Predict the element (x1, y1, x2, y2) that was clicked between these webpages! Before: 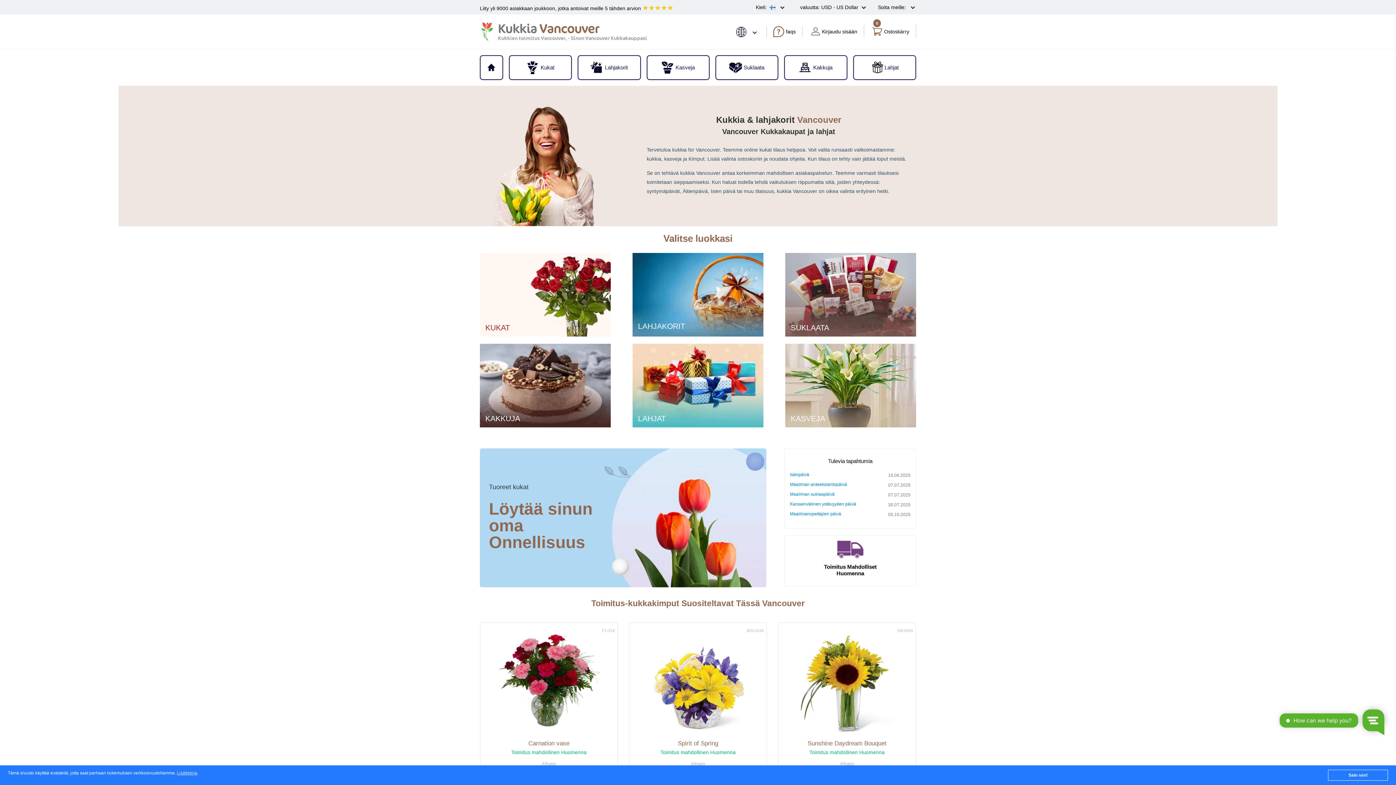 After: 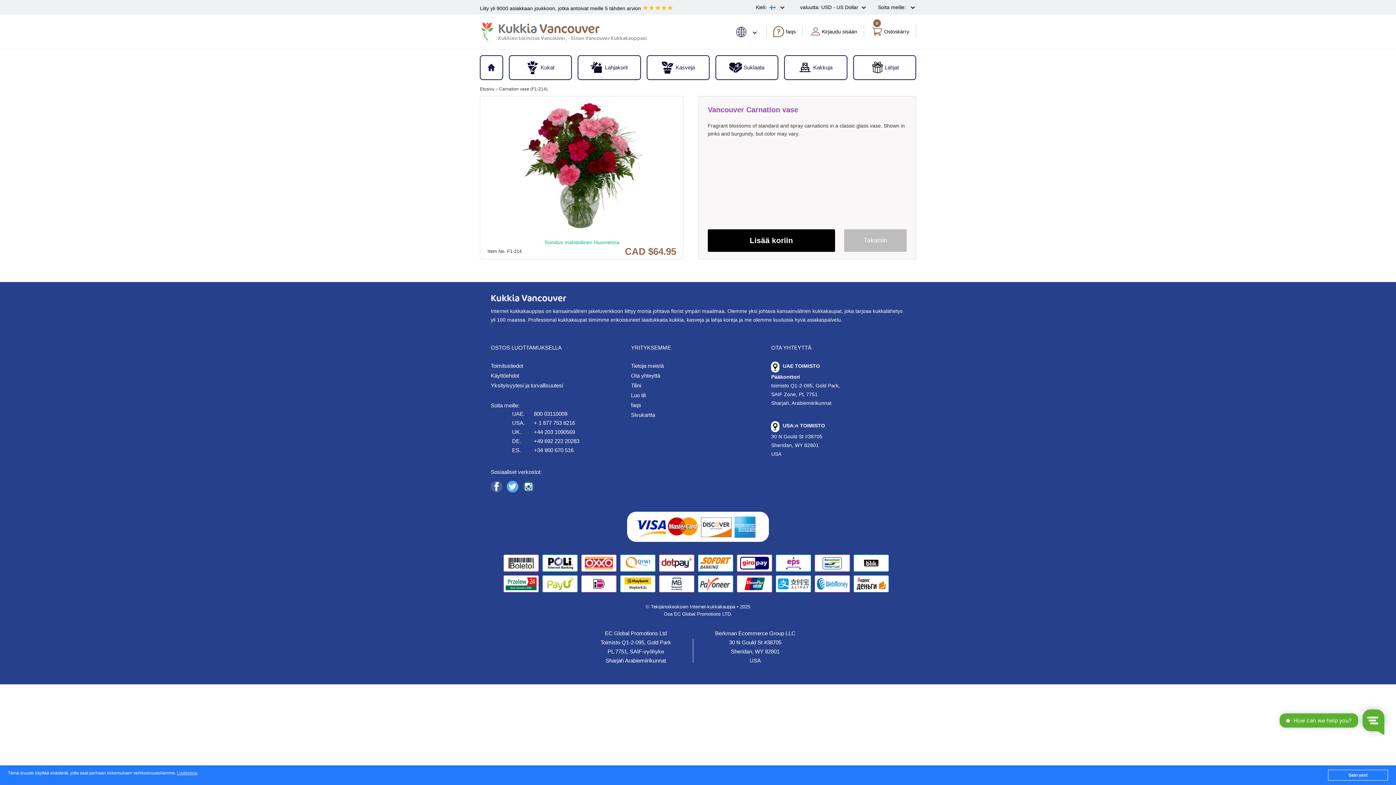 Action: bbox: (498, 633, 600, 638)